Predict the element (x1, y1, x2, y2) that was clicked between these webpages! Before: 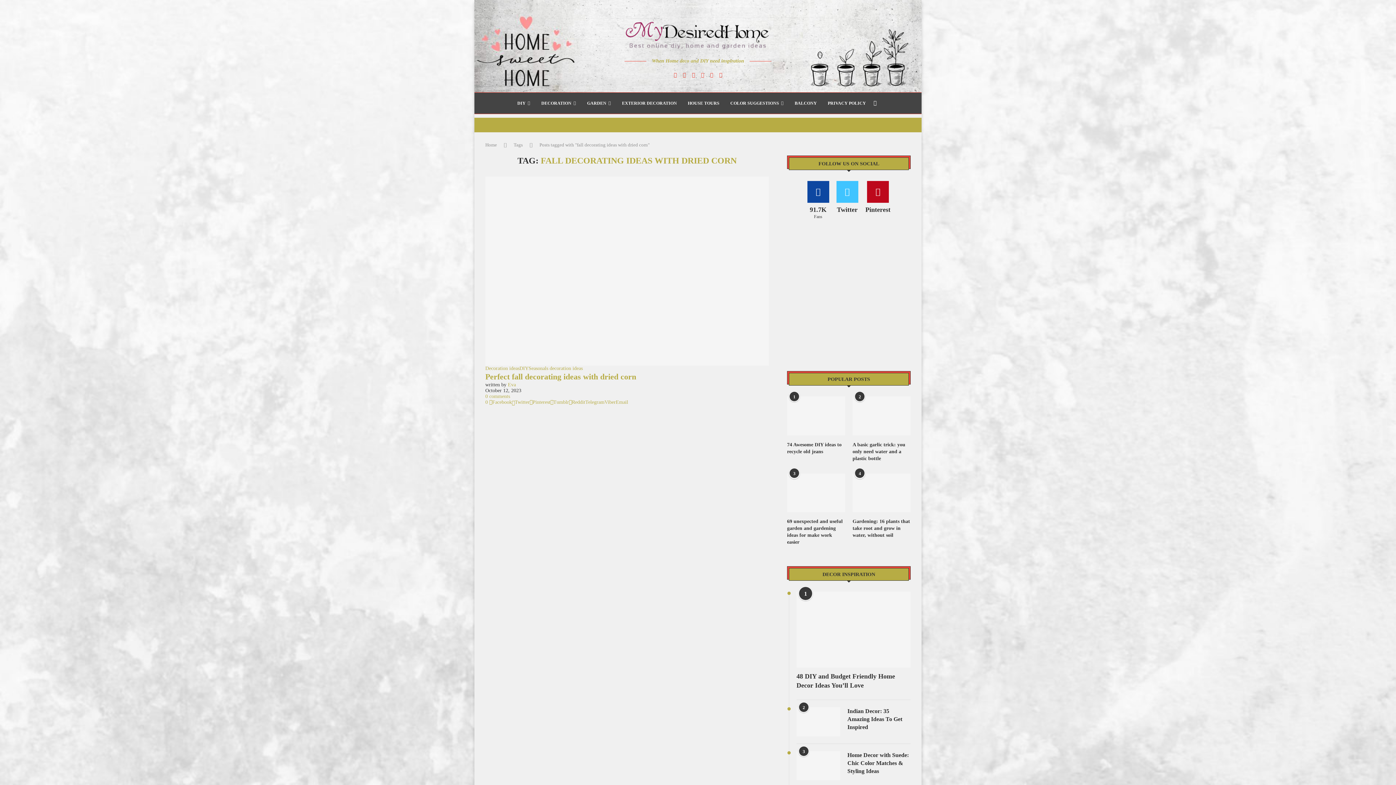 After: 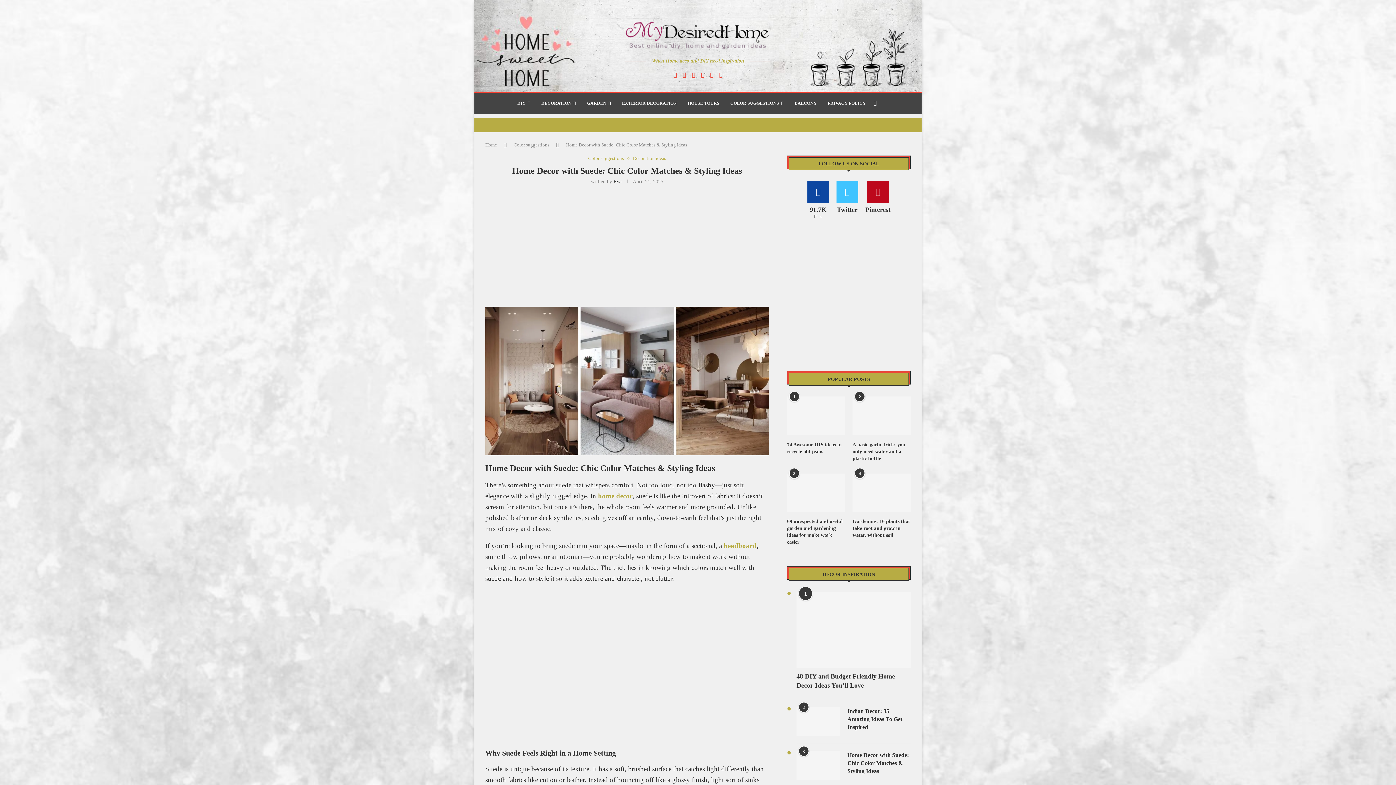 Action: bbox: (796, 751, 840, 780)